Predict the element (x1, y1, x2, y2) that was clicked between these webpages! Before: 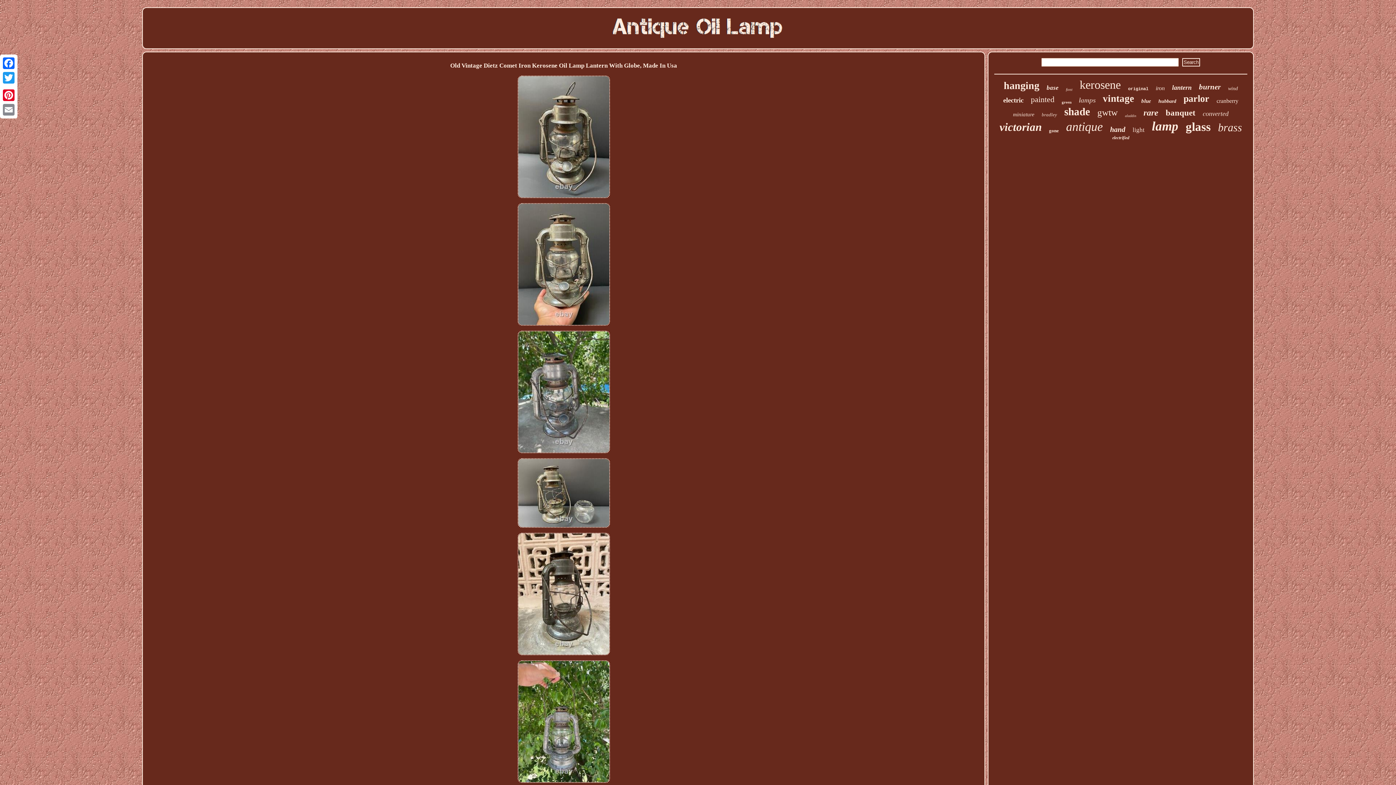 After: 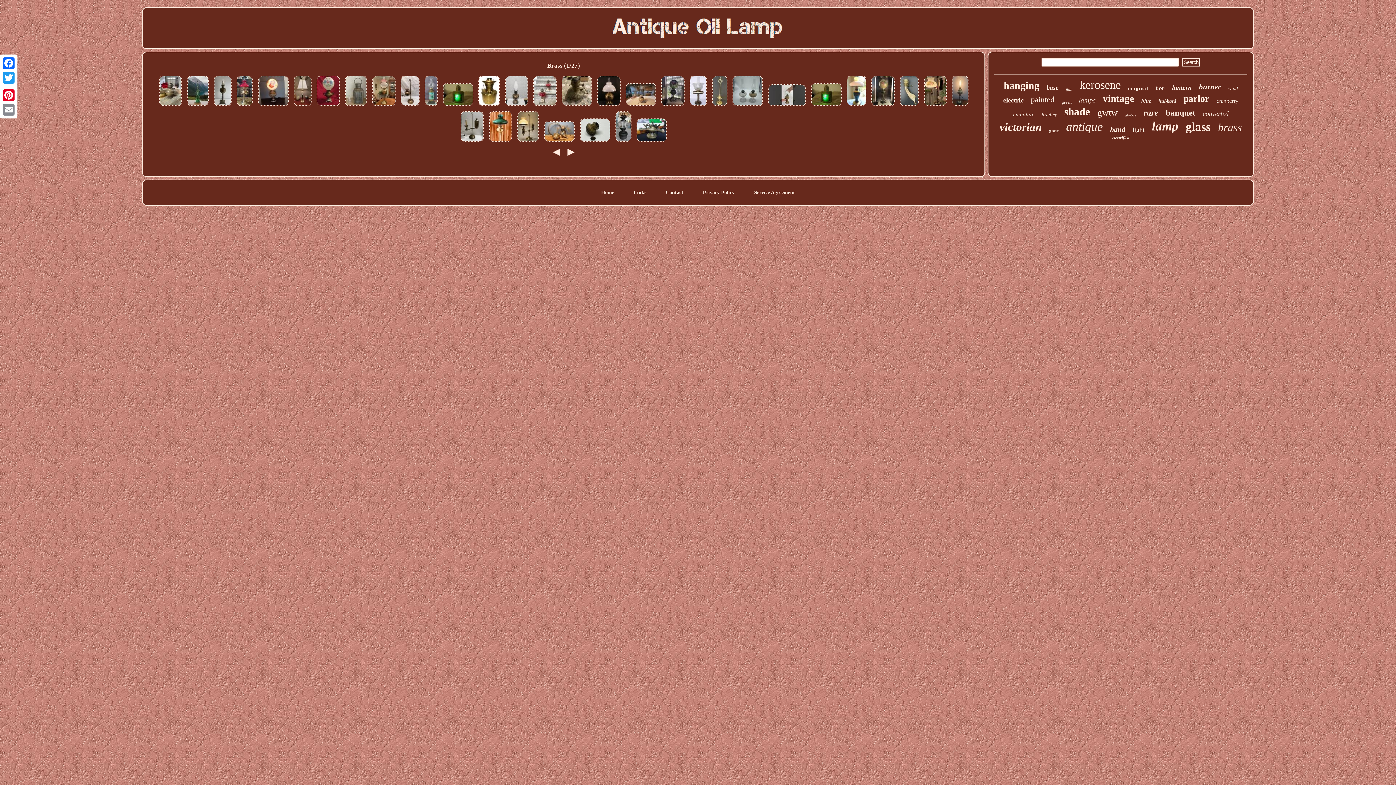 Action: label: brass bbox: (1218, 121, 1242, 133)